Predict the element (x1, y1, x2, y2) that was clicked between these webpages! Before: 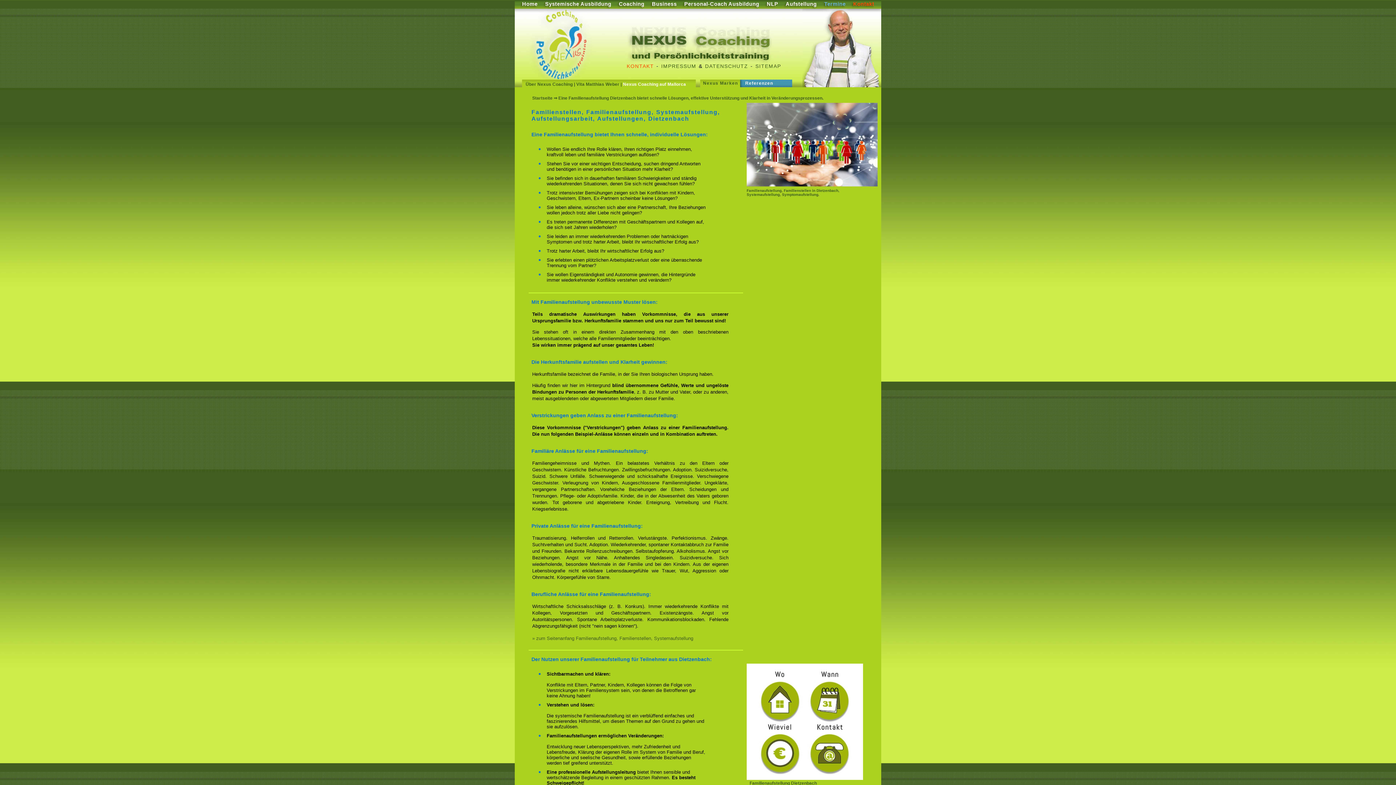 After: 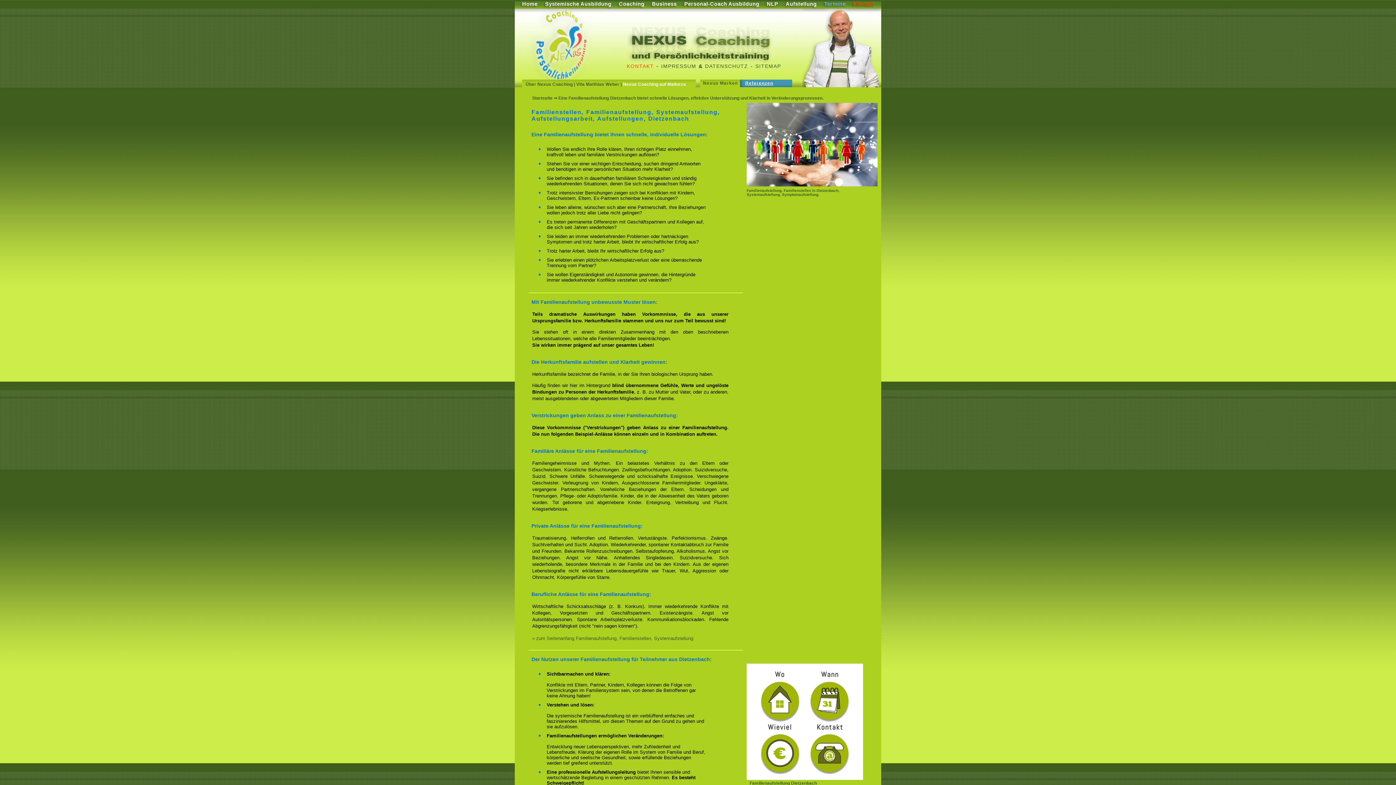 Action: label: Referenzen bbox: (745, 80, 773, 85)